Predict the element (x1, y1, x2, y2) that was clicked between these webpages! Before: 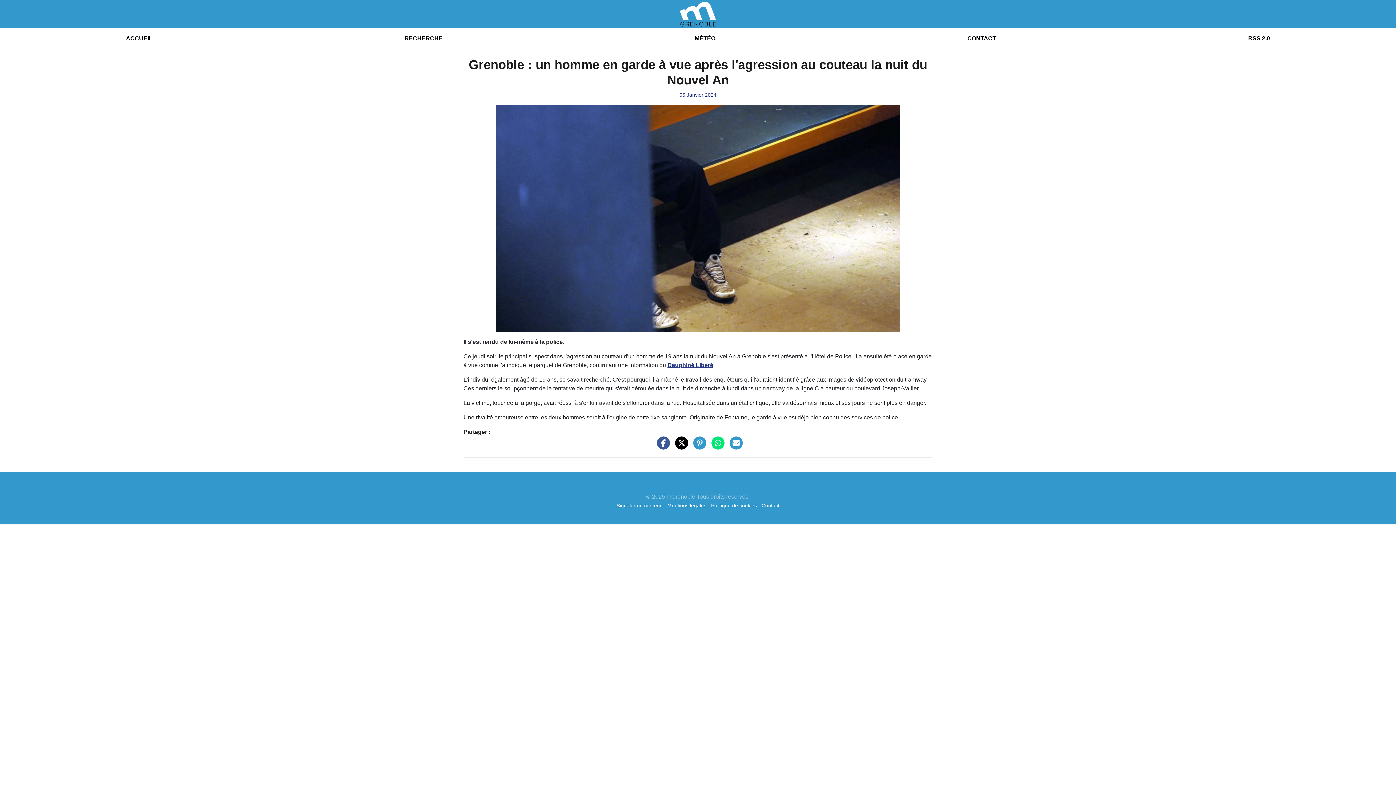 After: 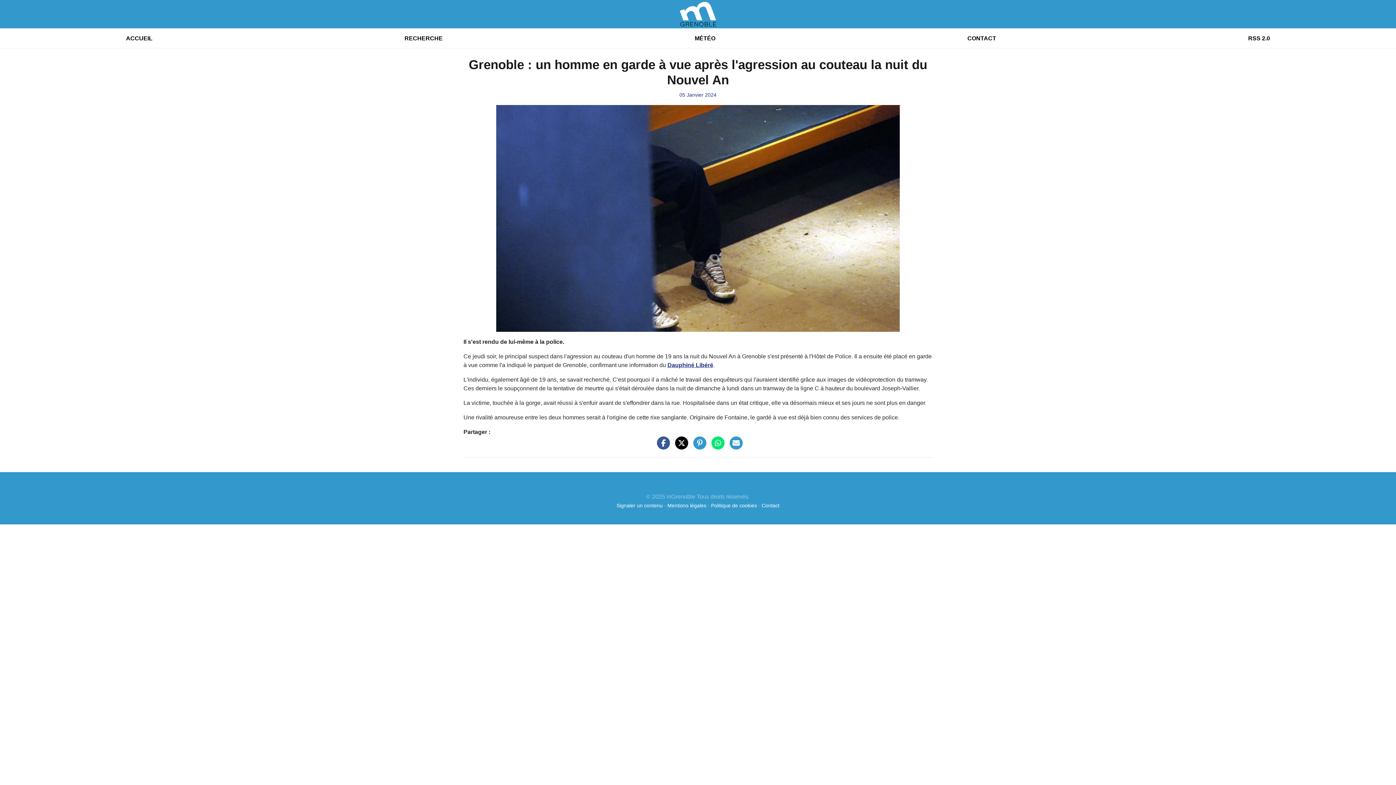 Action: bbox: (667, 362, 713, 368) label: Dauphiné Libéré